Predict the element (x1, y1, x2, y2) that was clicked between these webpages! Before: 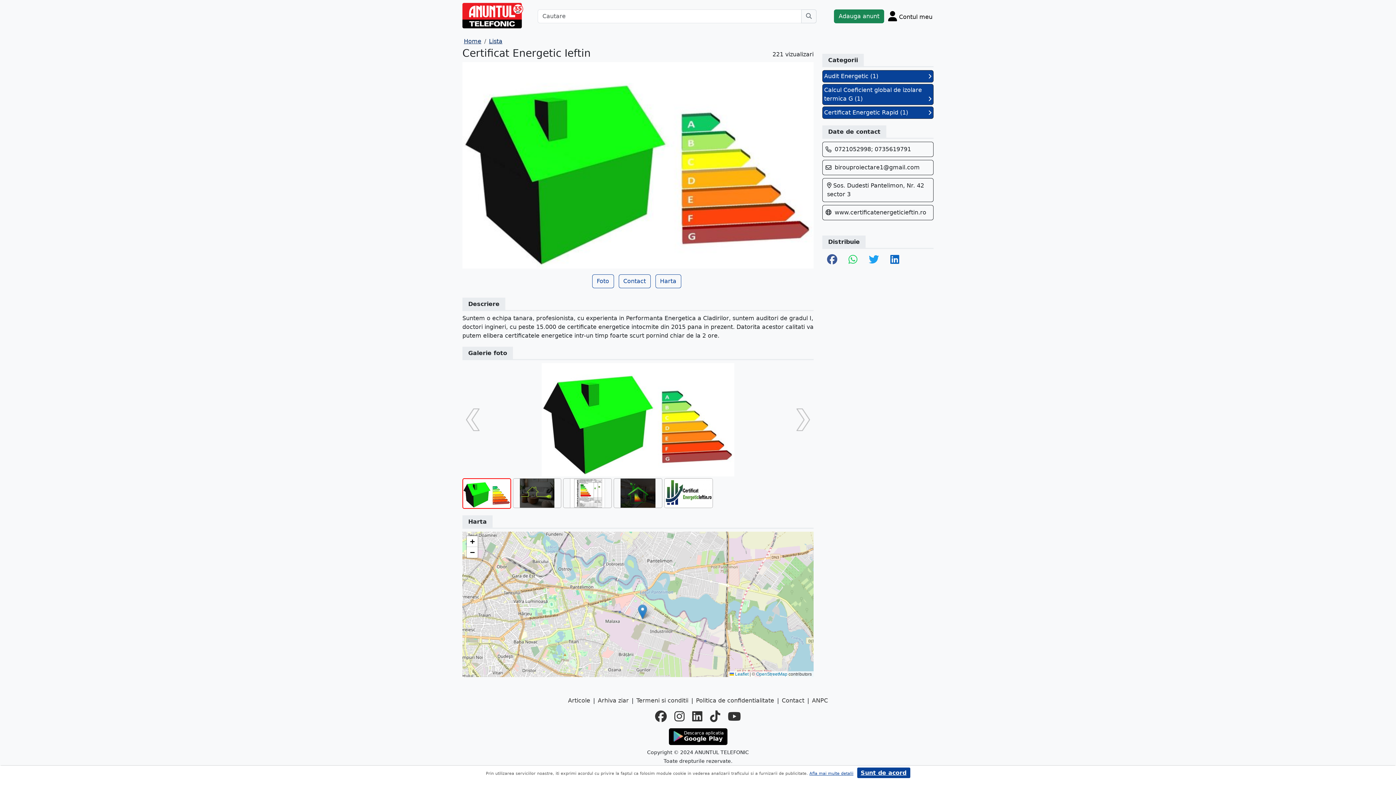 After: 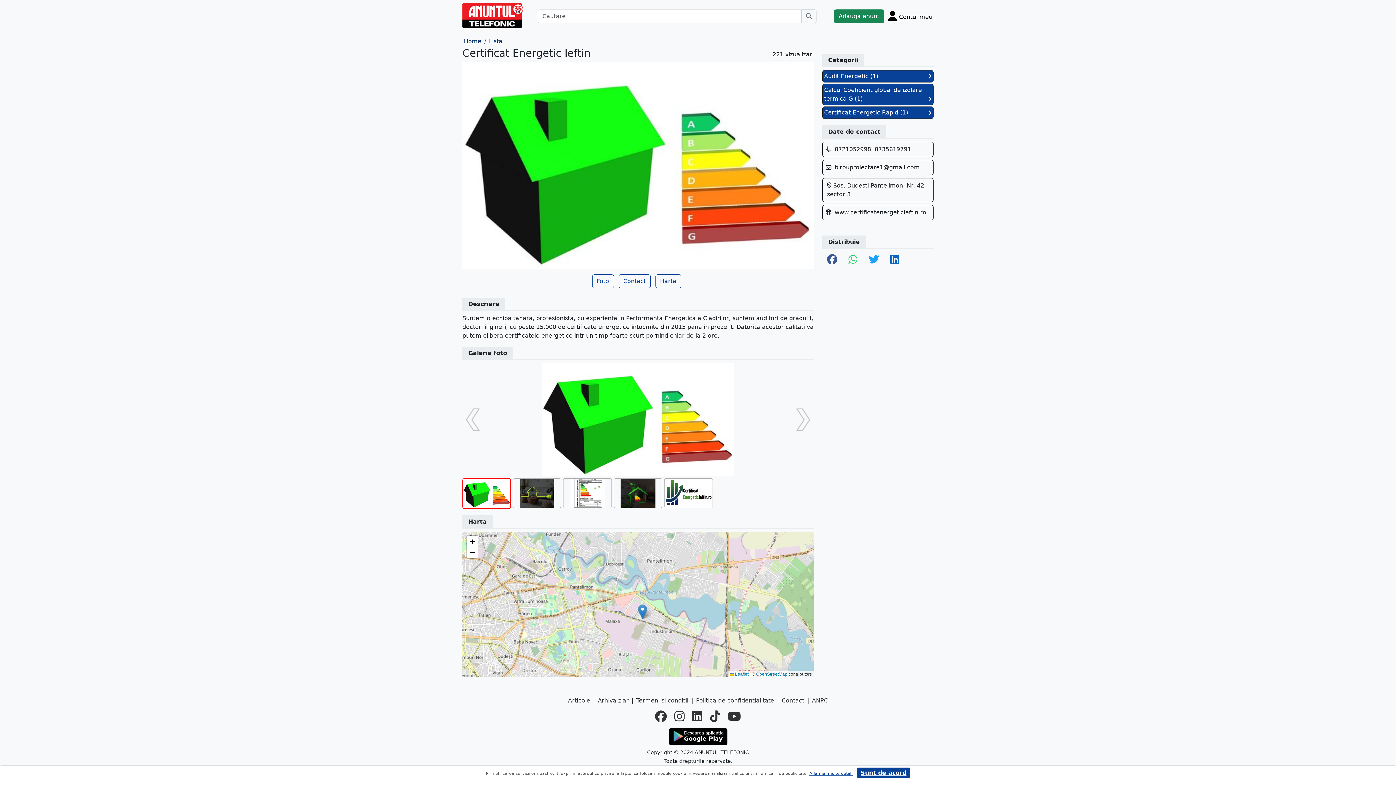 Action: bbox: (674, 708, 684, 725) label: instagram